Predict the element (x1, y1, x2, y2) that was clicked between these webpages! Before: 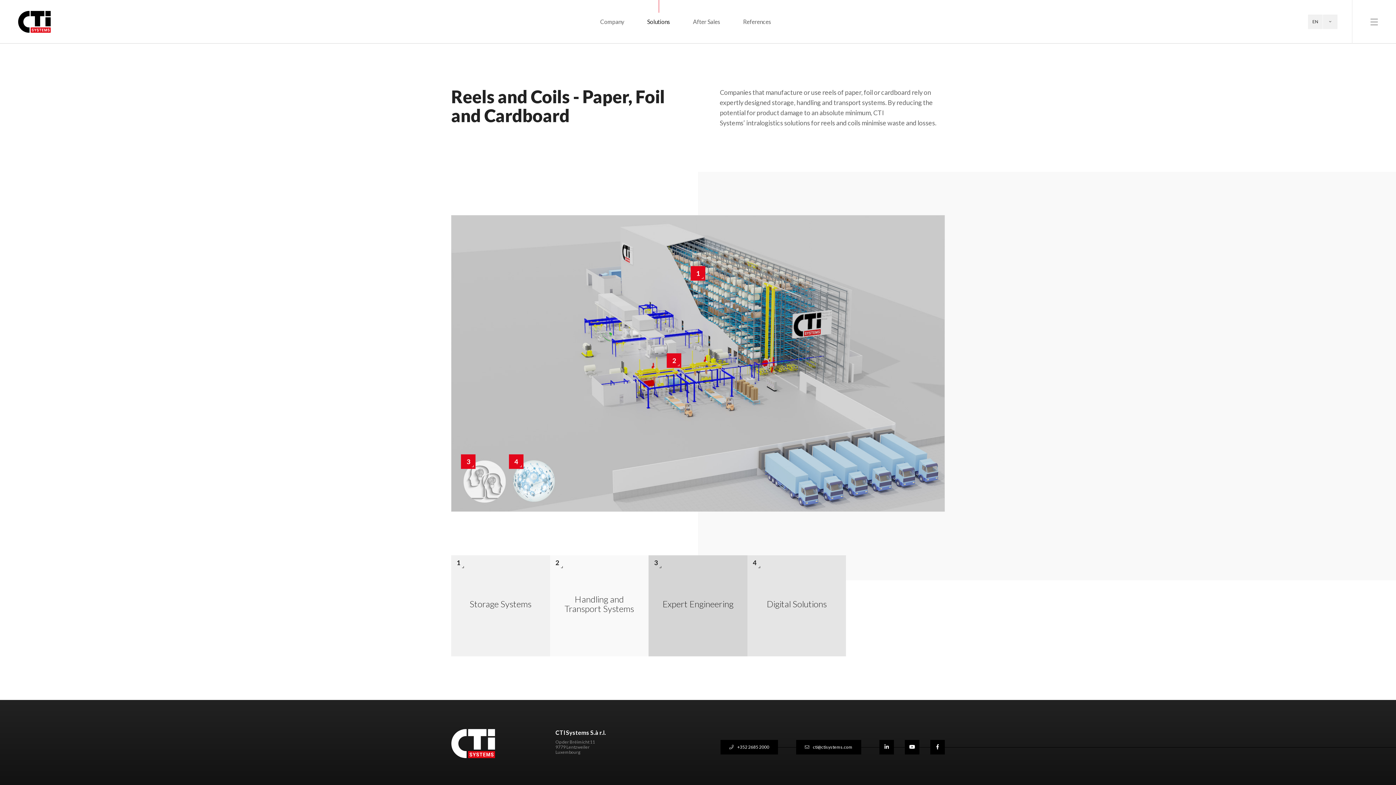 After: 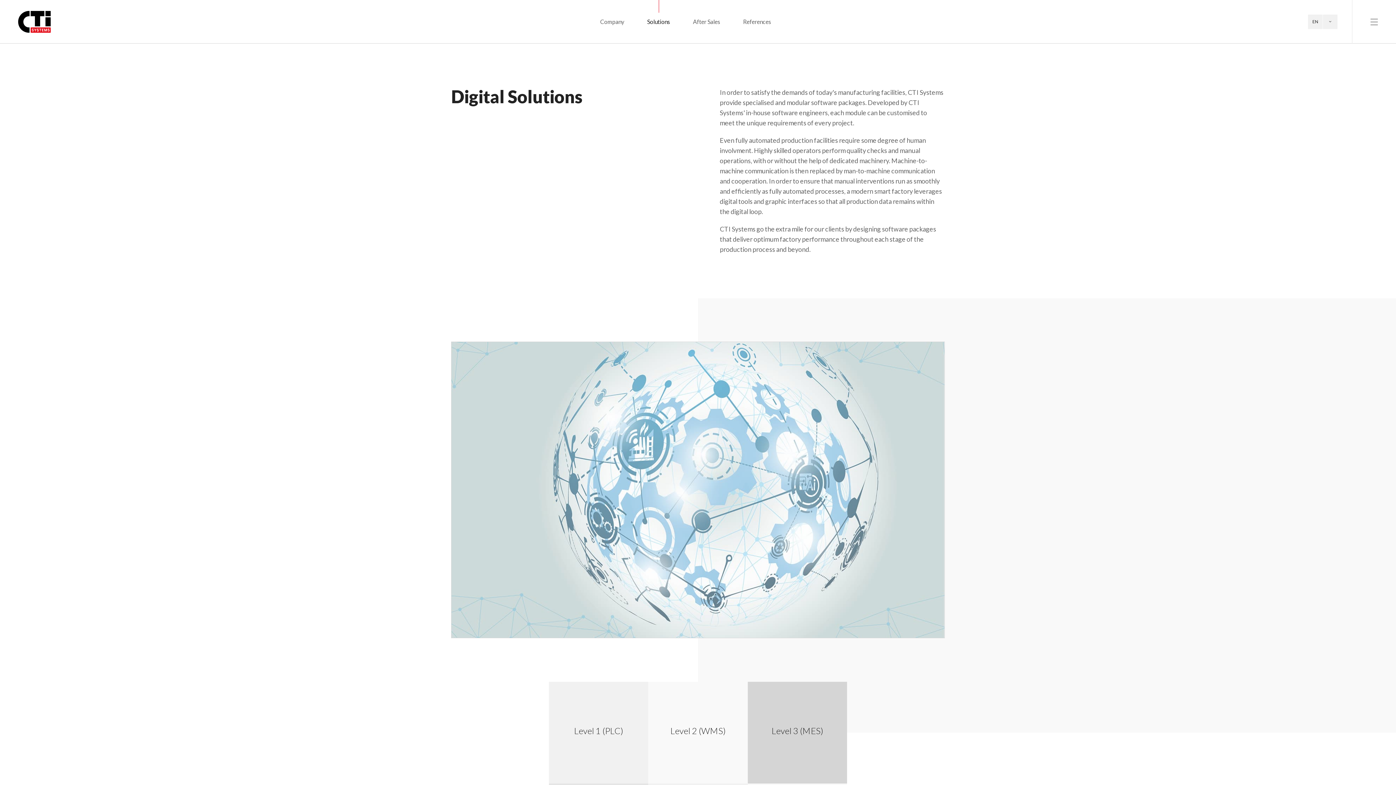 Action: label: 4
Digital Solutions bbox: (747, 555, 846, 656)